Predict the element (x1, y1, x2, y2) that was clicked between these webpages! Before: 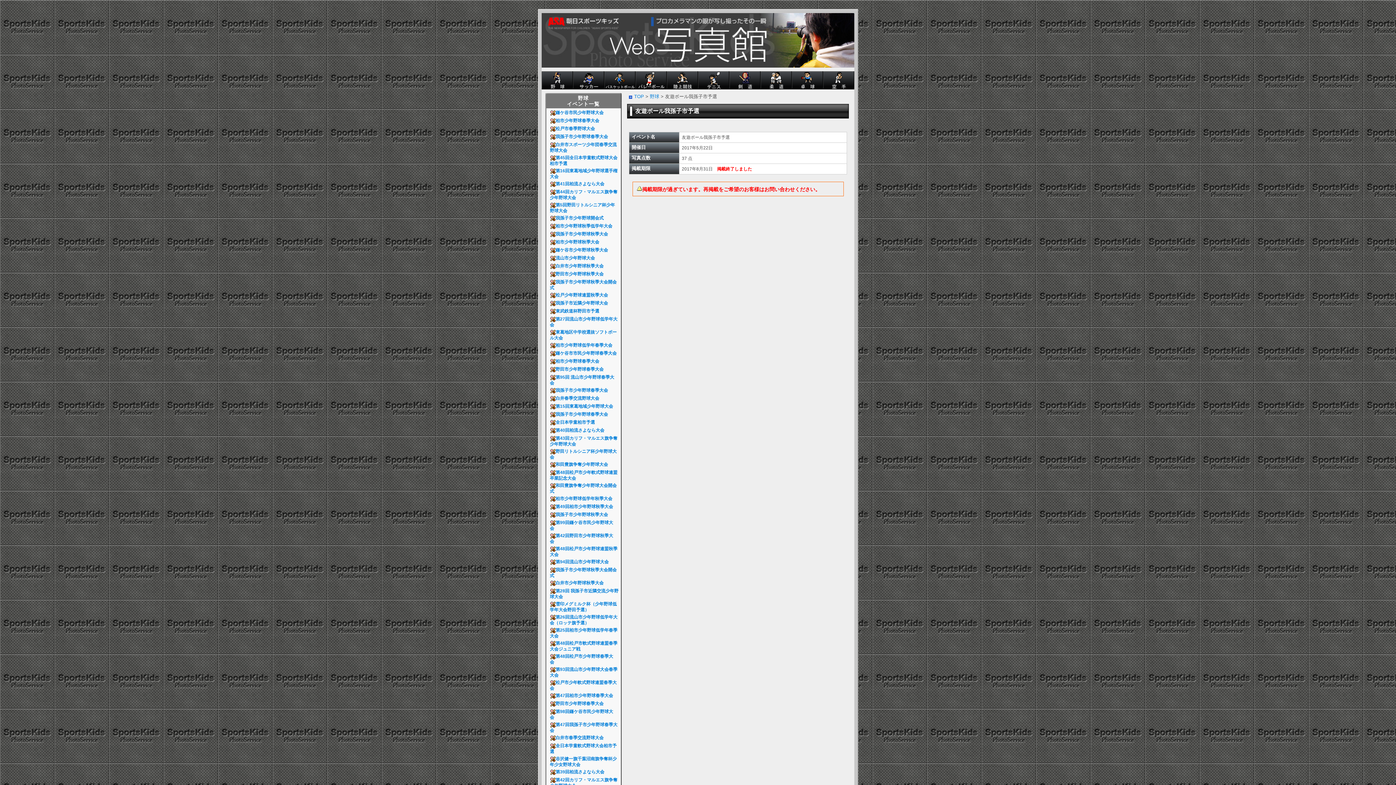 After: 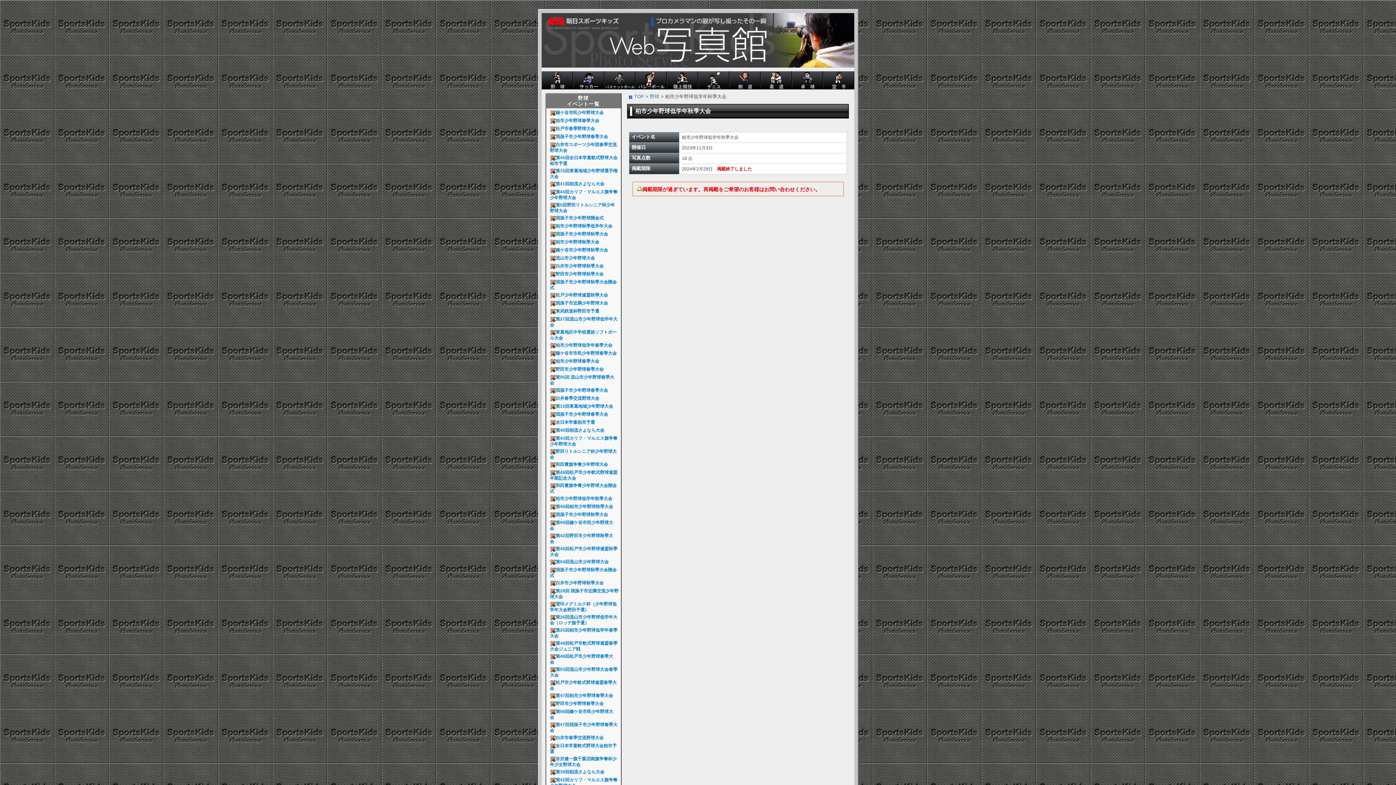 Action: label: 柏市少年野球低学年秋季大会   bbox: (550, 496, 614, 501)